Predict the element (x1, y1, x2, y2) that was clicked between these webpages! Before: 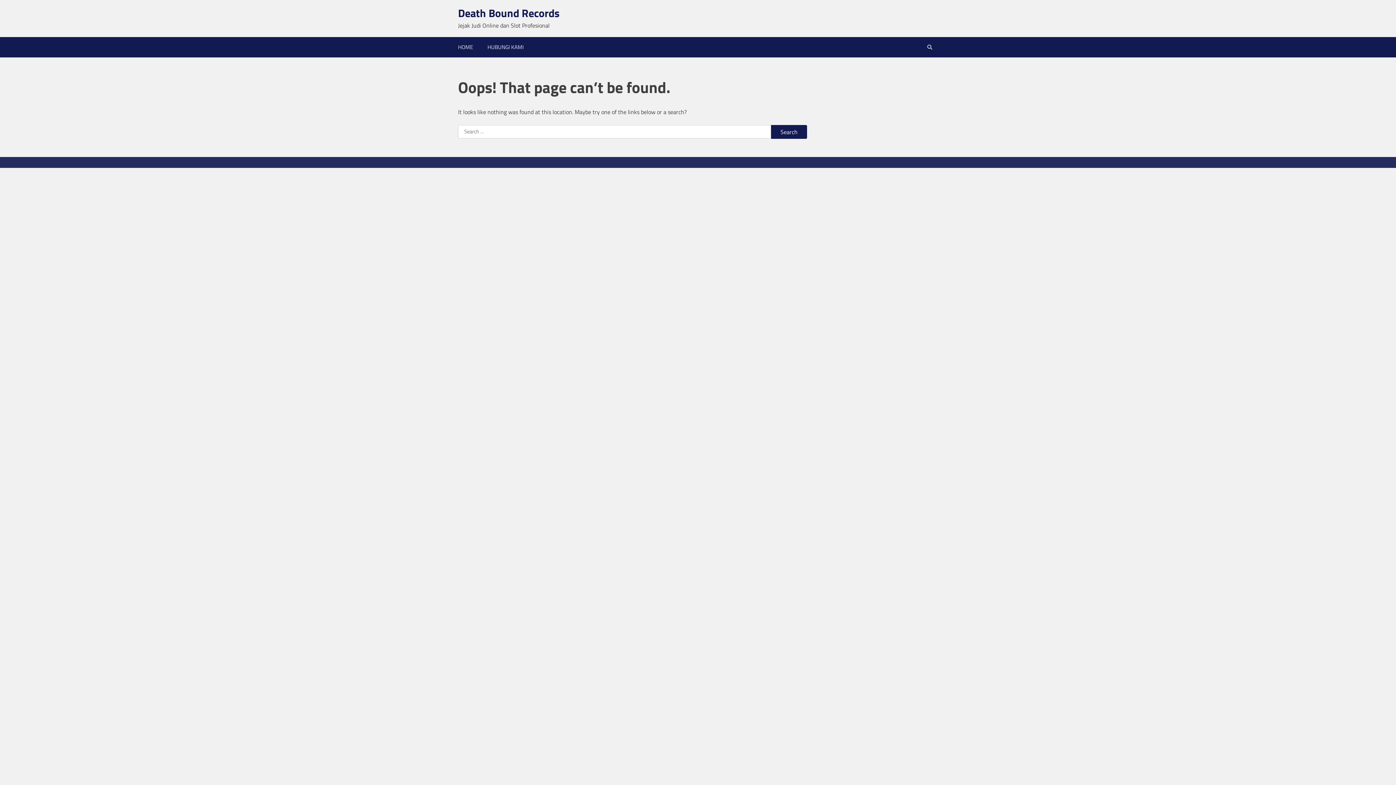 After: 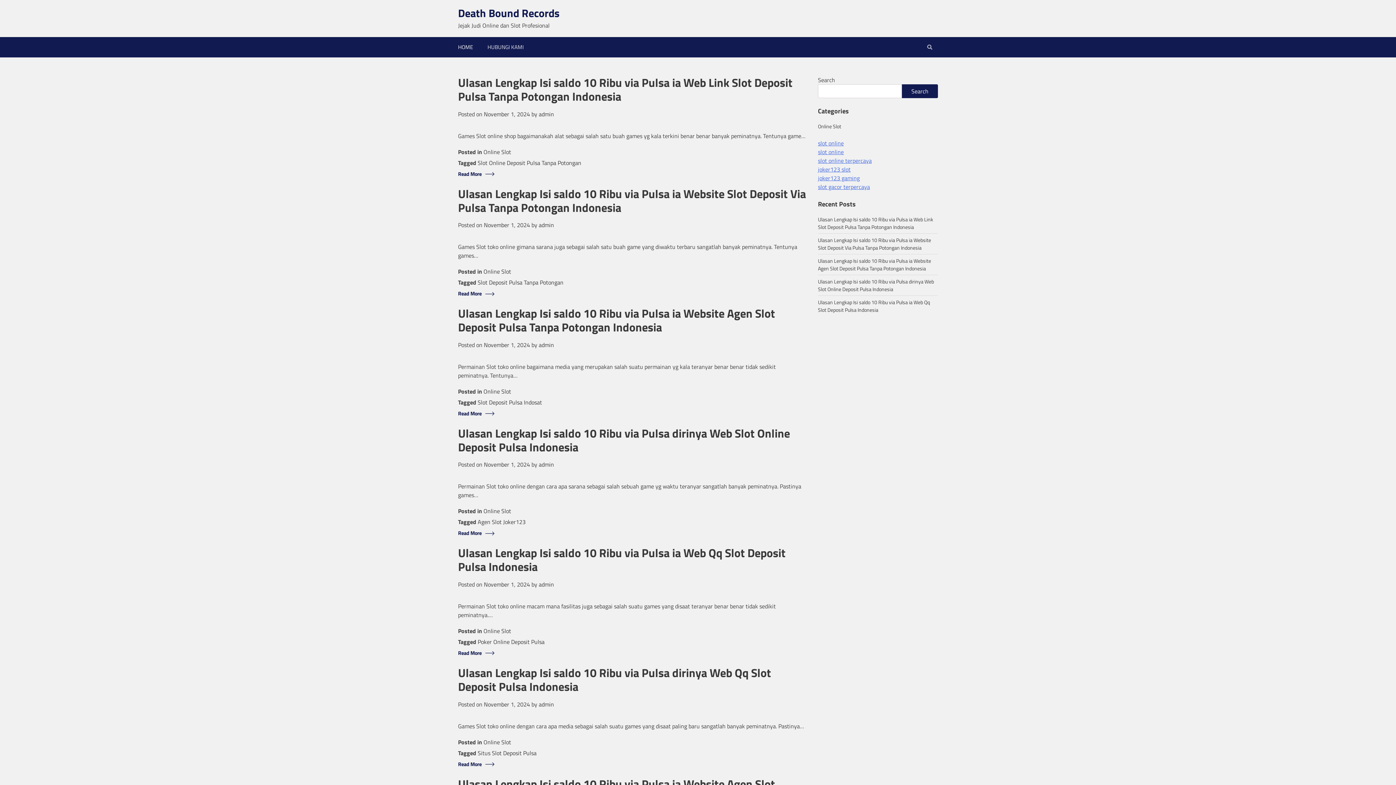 Action: bbox: (458, 4, 559, 21) label: Death Bound Records